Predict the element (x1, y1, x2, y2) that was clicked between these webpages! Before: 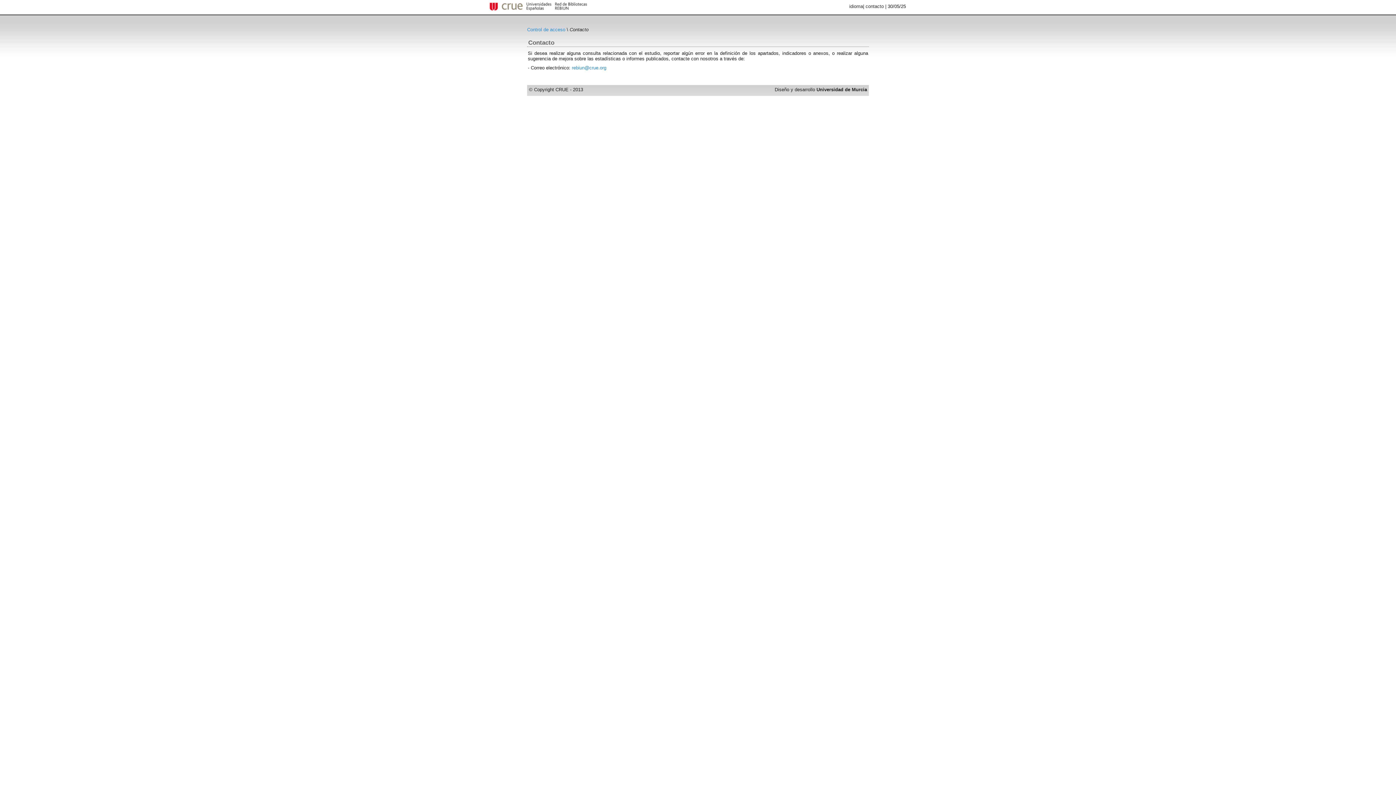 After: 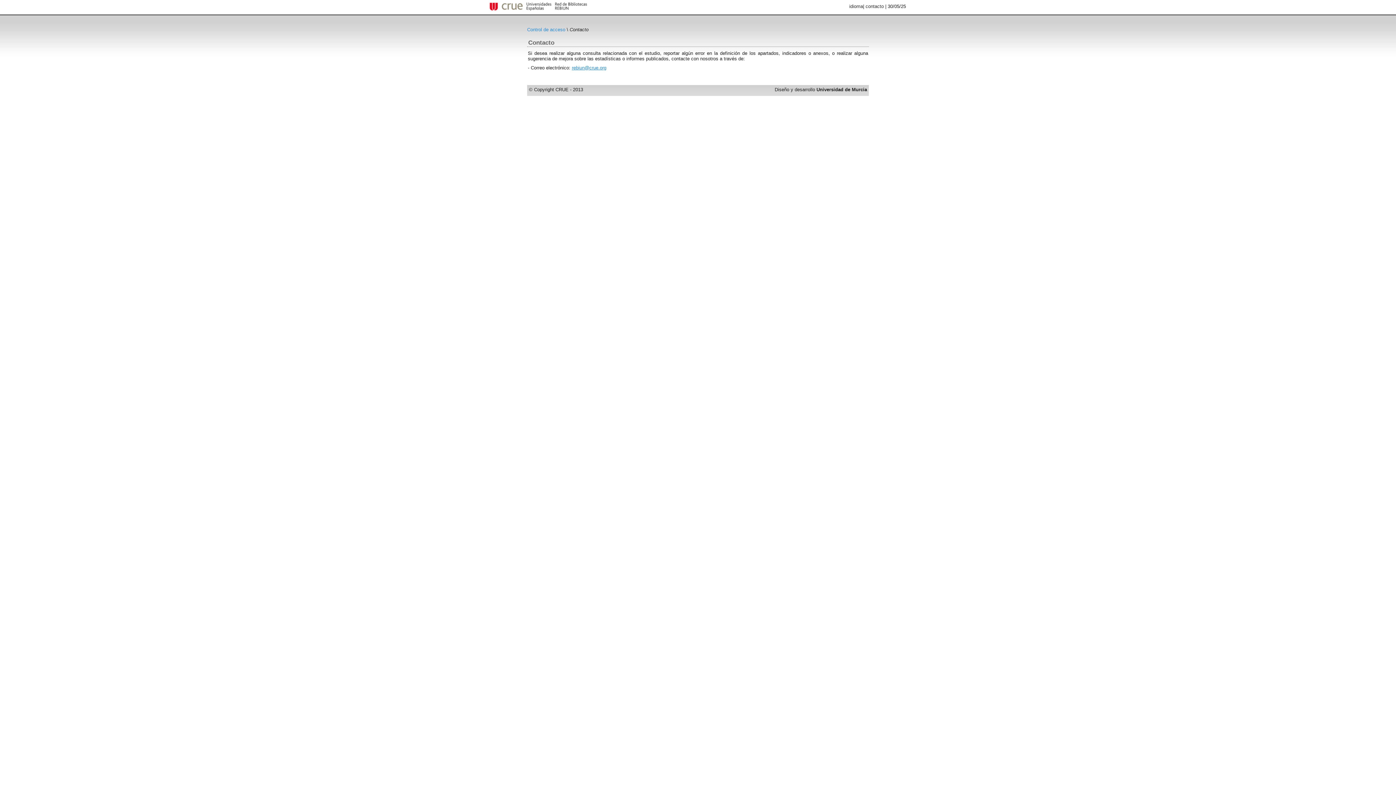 Action: bbox: (572, 65, 606, 70) label: rebiun@crue.org